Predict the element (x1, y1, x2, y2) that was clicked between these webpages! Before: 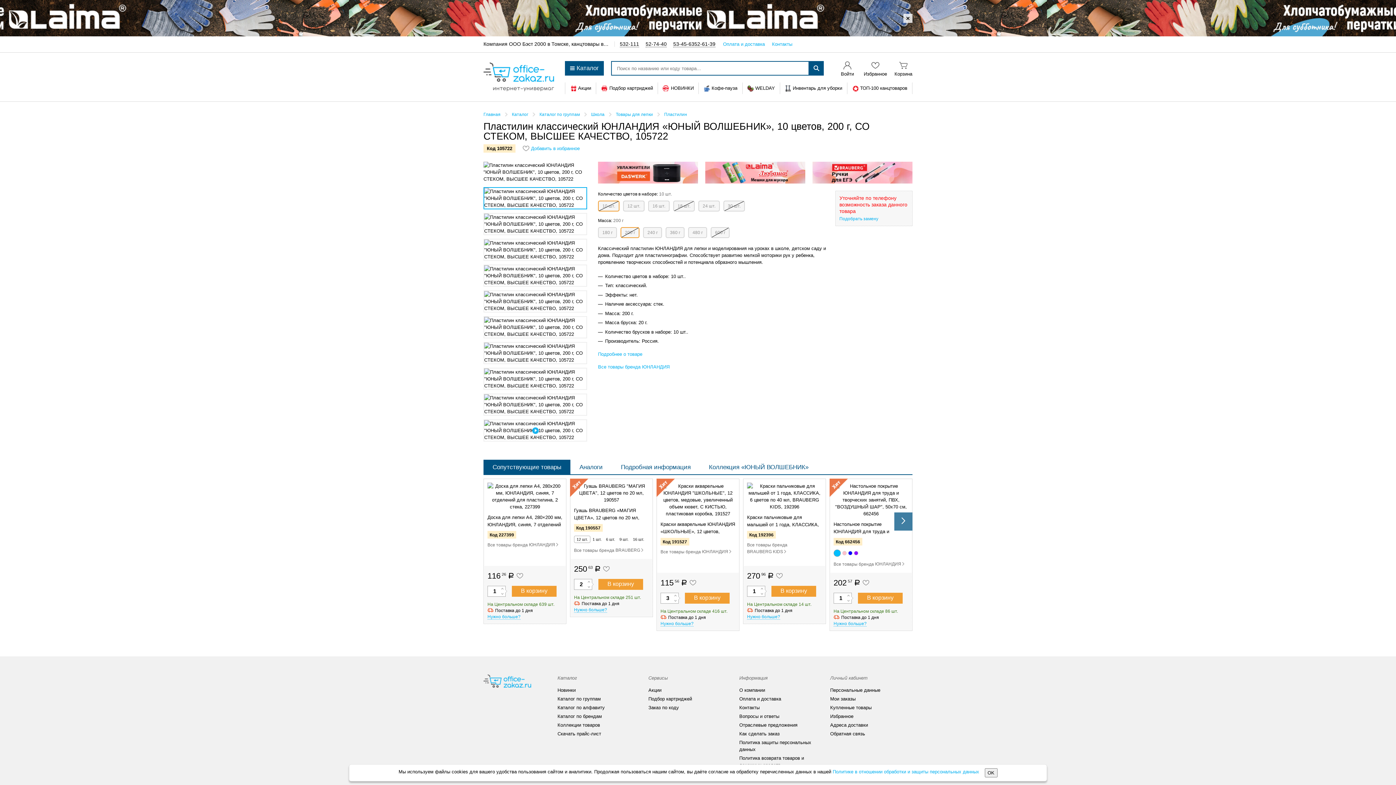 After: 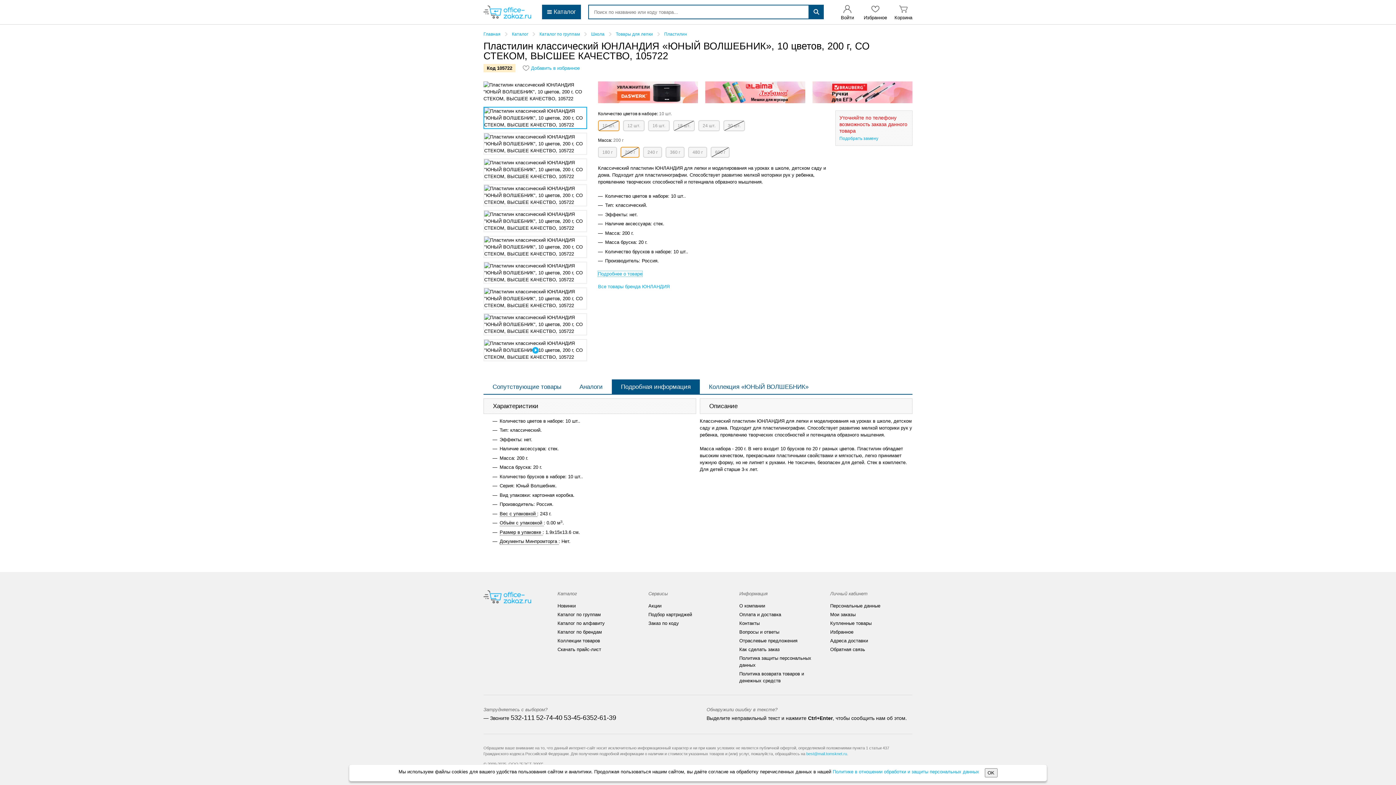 Action: label: Подробнее о товаре bbox: (598, 351, 642, 356)